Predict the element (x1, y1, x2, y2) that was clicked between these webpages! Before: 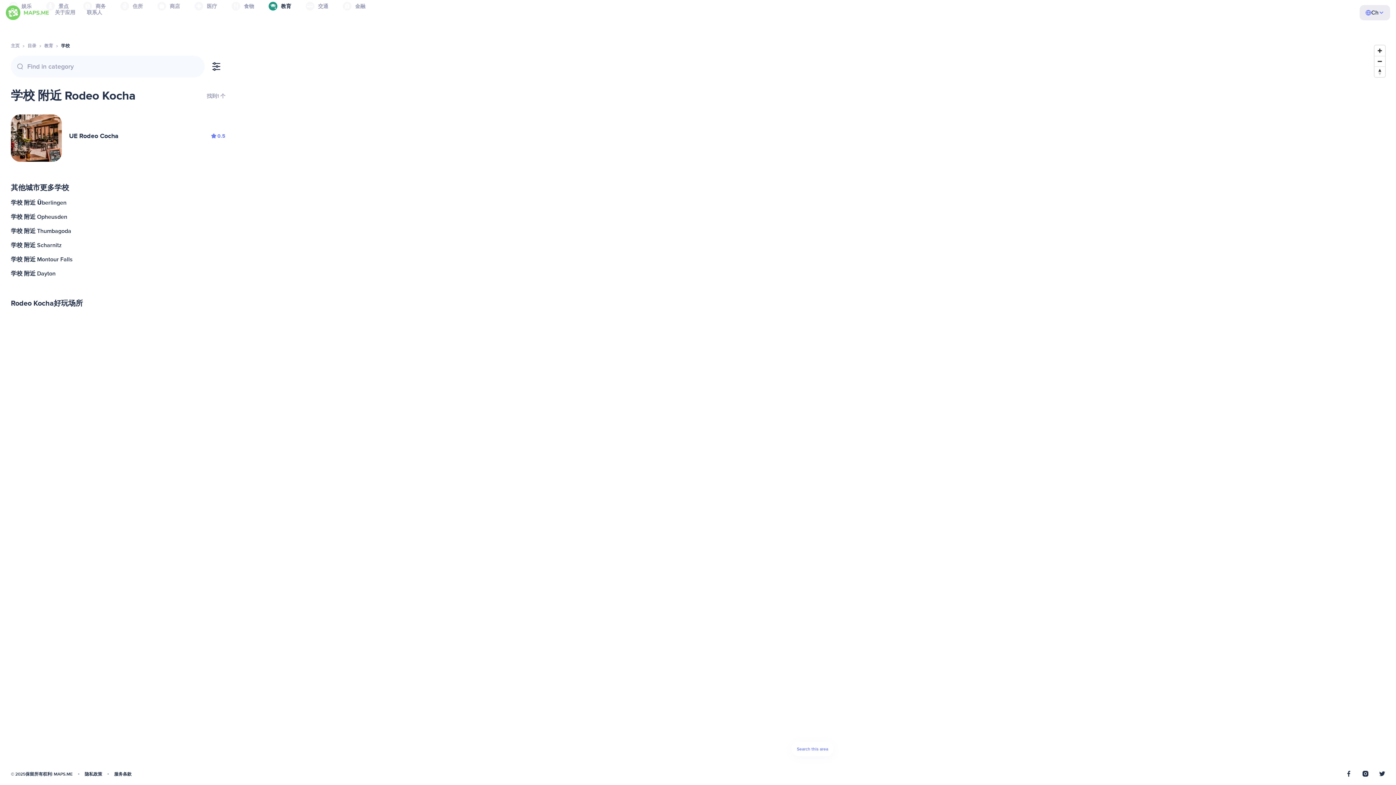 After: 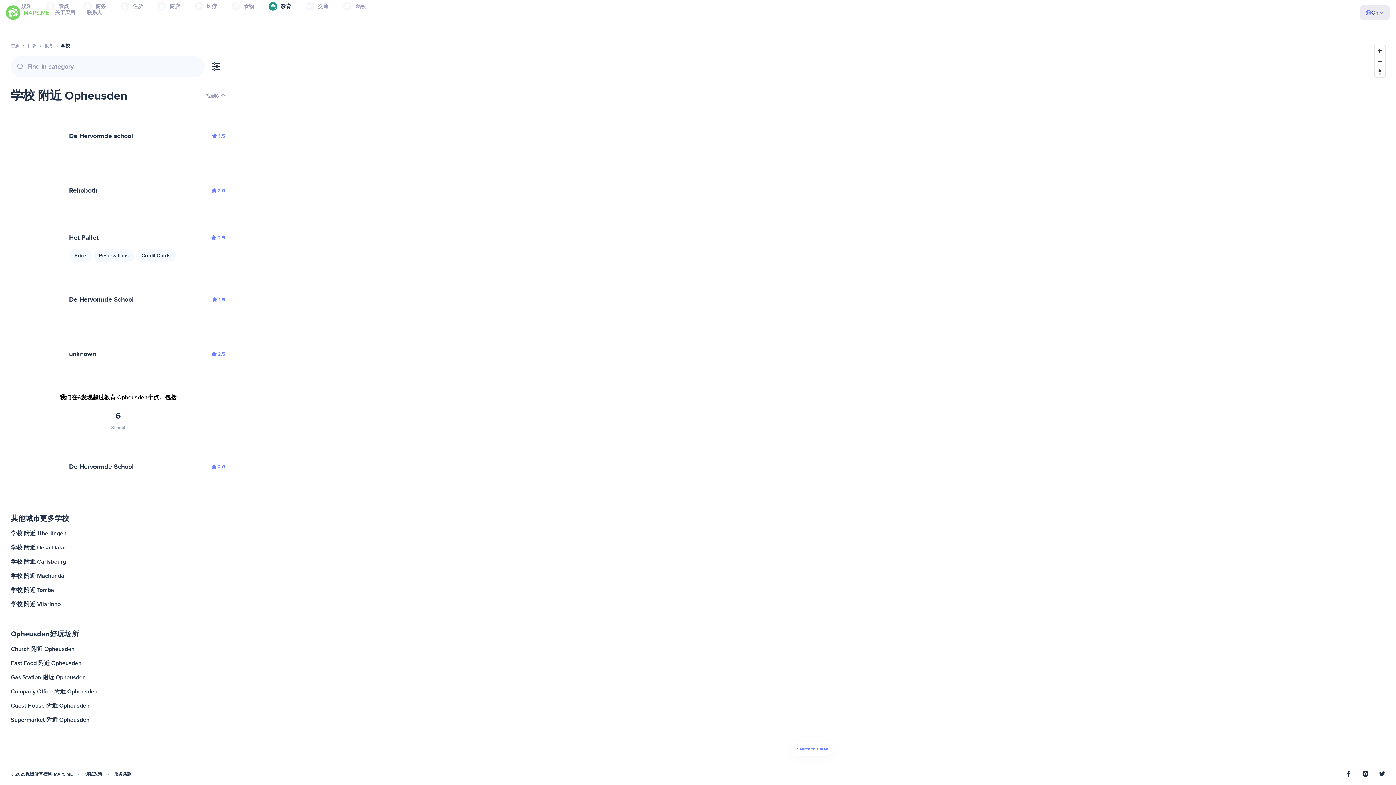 Action: bbox: (9, 210, 227, 224) label: 学校 附近 Opheusden